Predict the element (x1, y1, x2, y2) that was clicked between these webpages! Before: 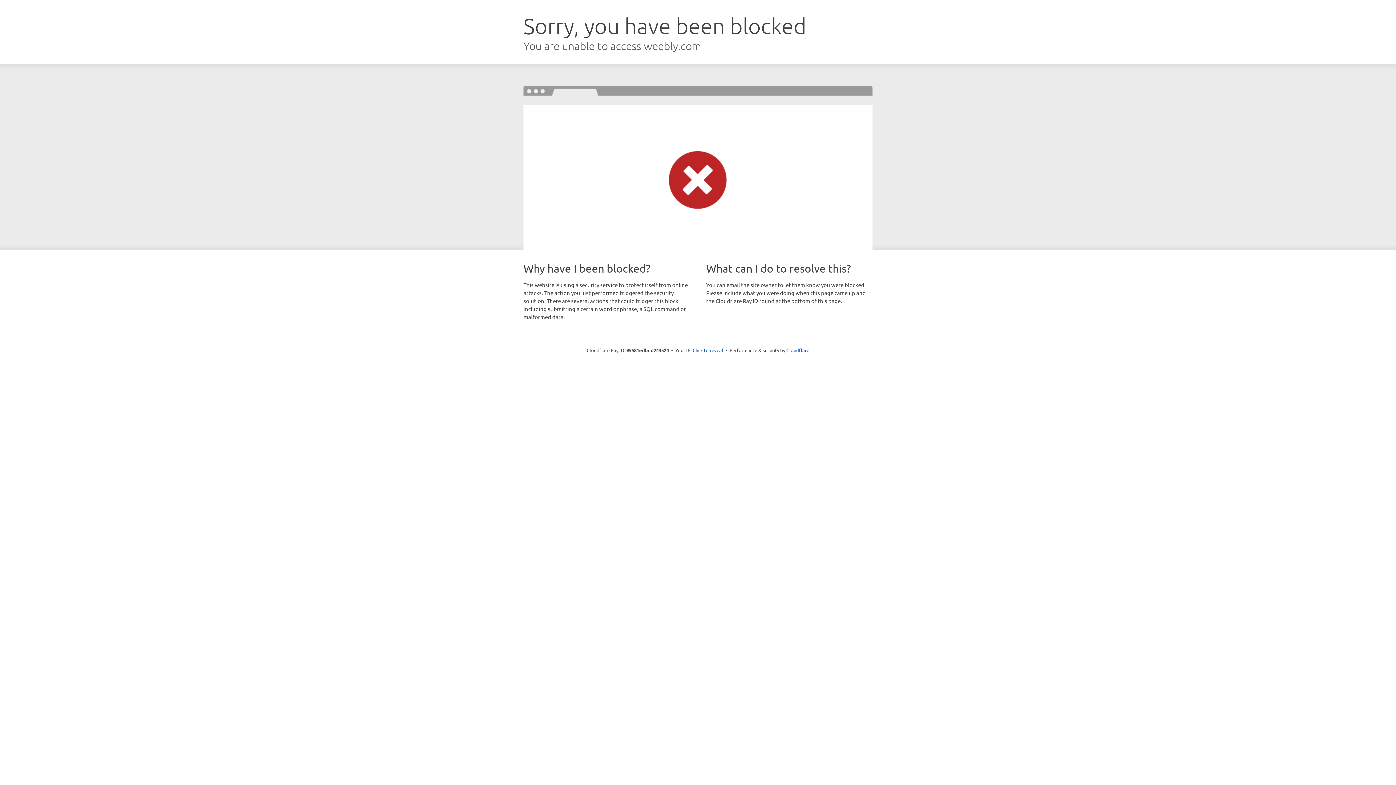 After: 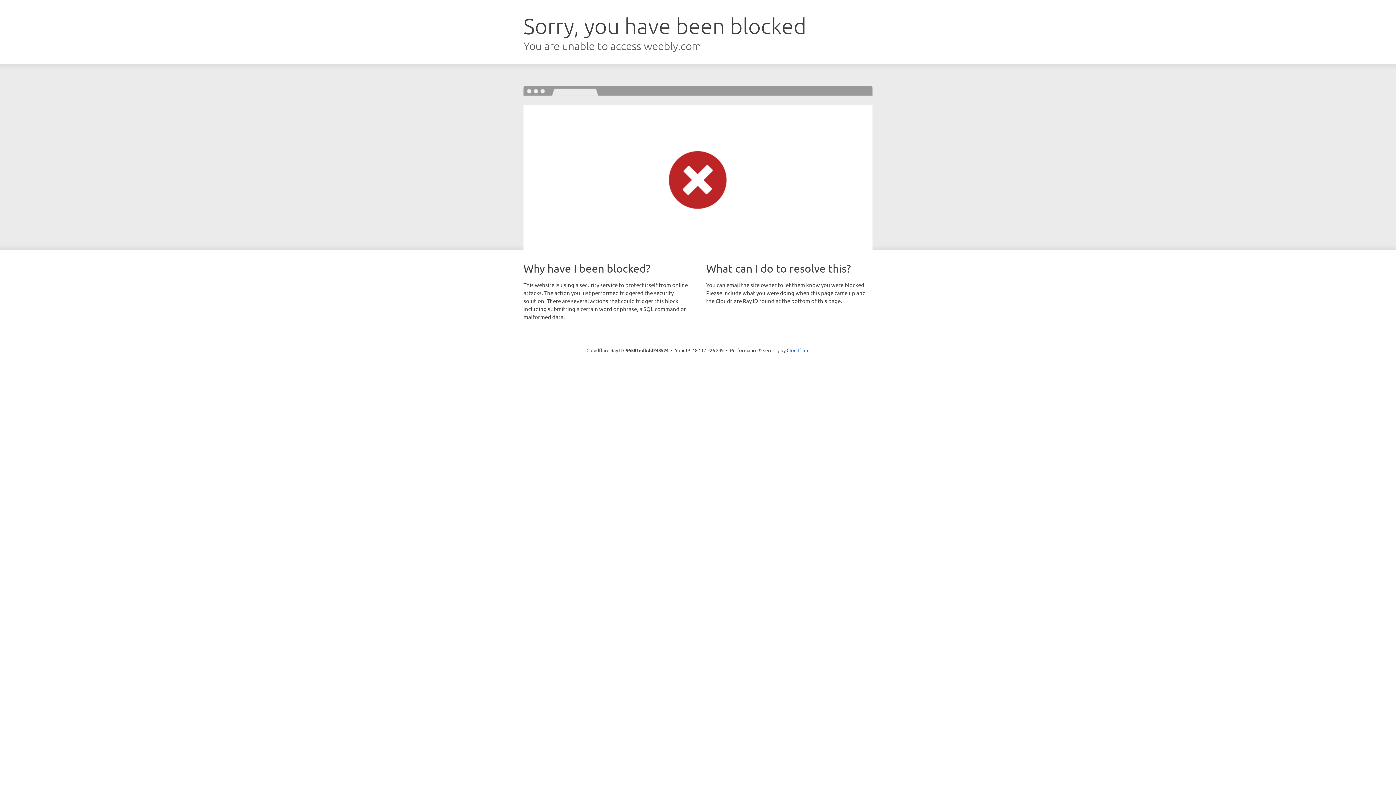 Action: label: Click to reveal bbox: (692, 346, 723, 353)